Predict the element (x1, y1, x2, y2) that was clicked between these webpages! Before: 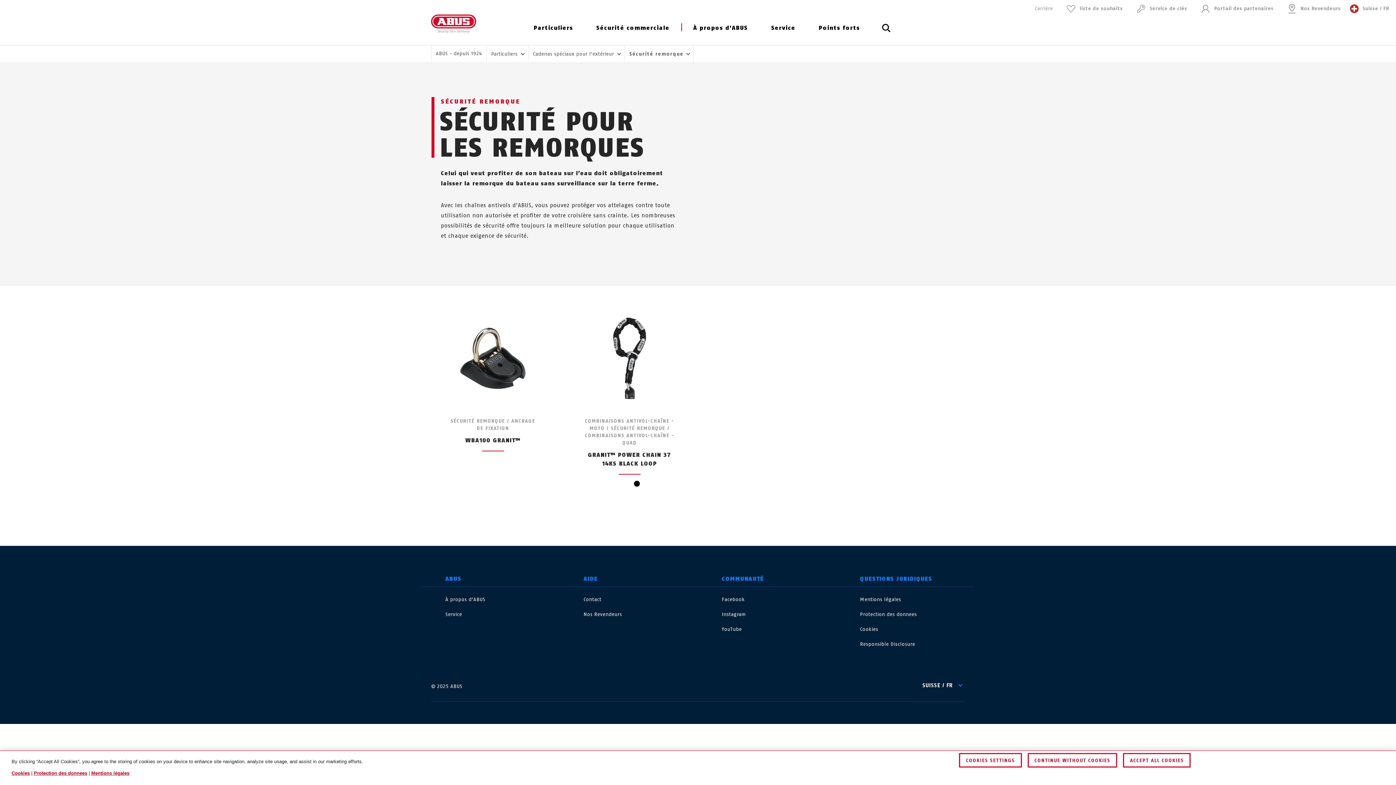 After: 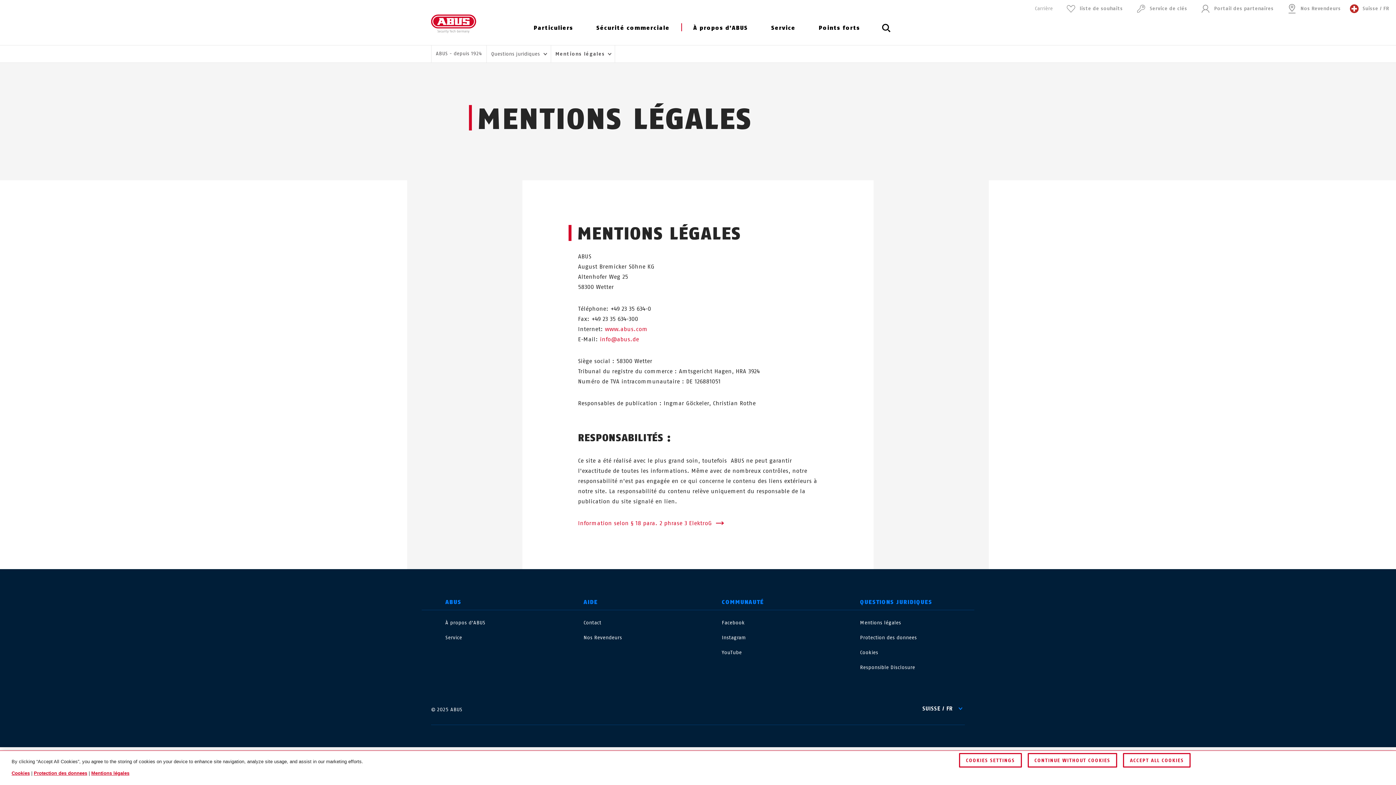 Action: label: Mentions légales bbox: (860, 596, 901, 602)